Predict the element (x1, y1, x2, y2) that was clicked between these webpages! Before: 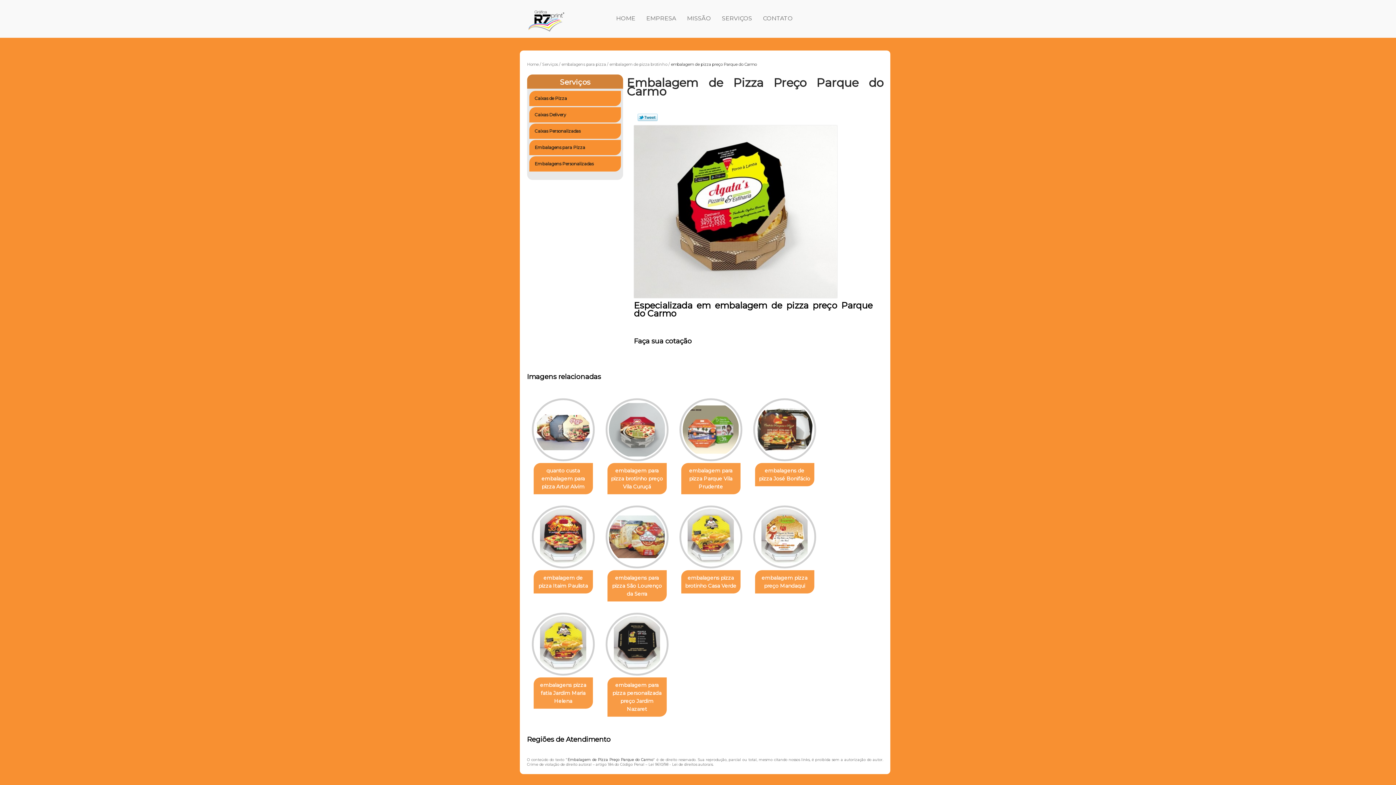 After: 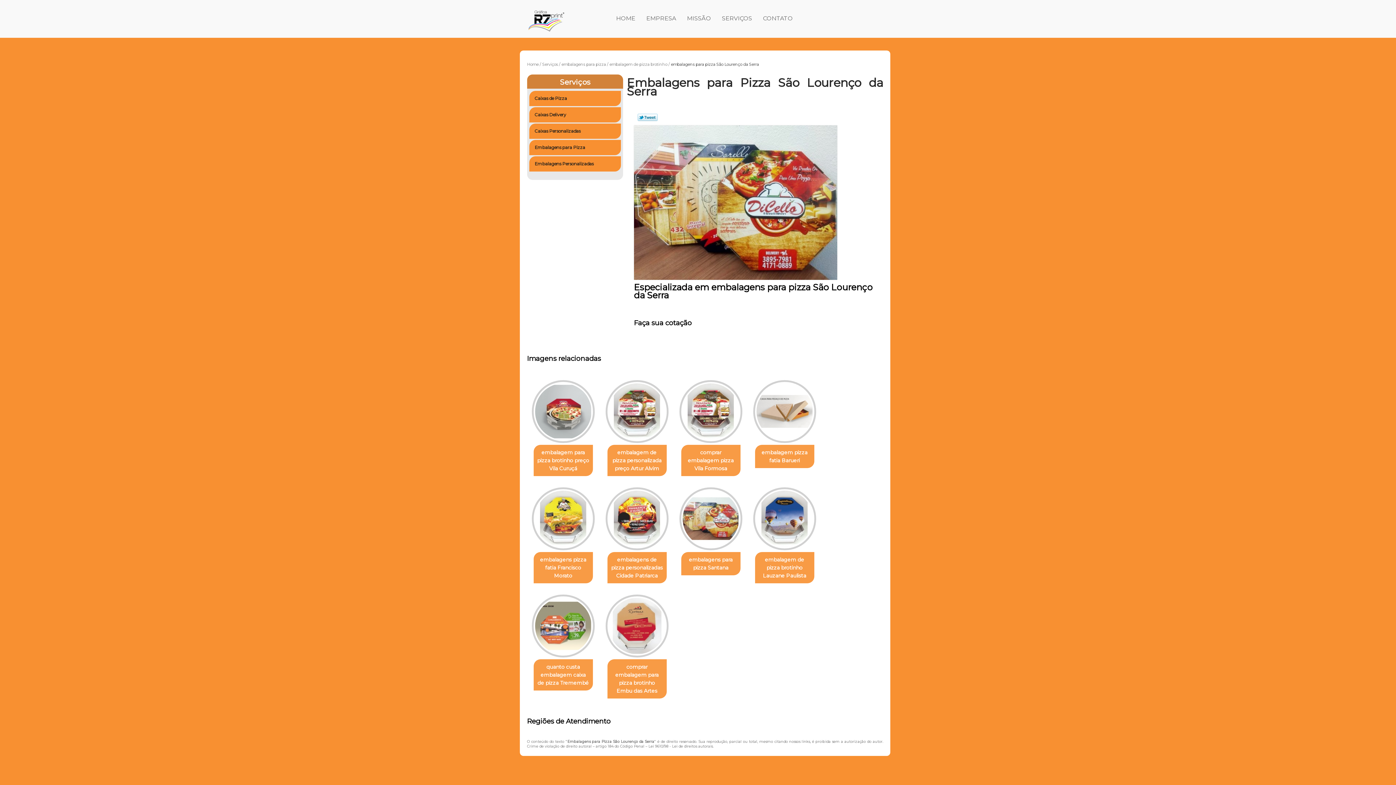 Action: bbox: (605, 505, 668, 568)